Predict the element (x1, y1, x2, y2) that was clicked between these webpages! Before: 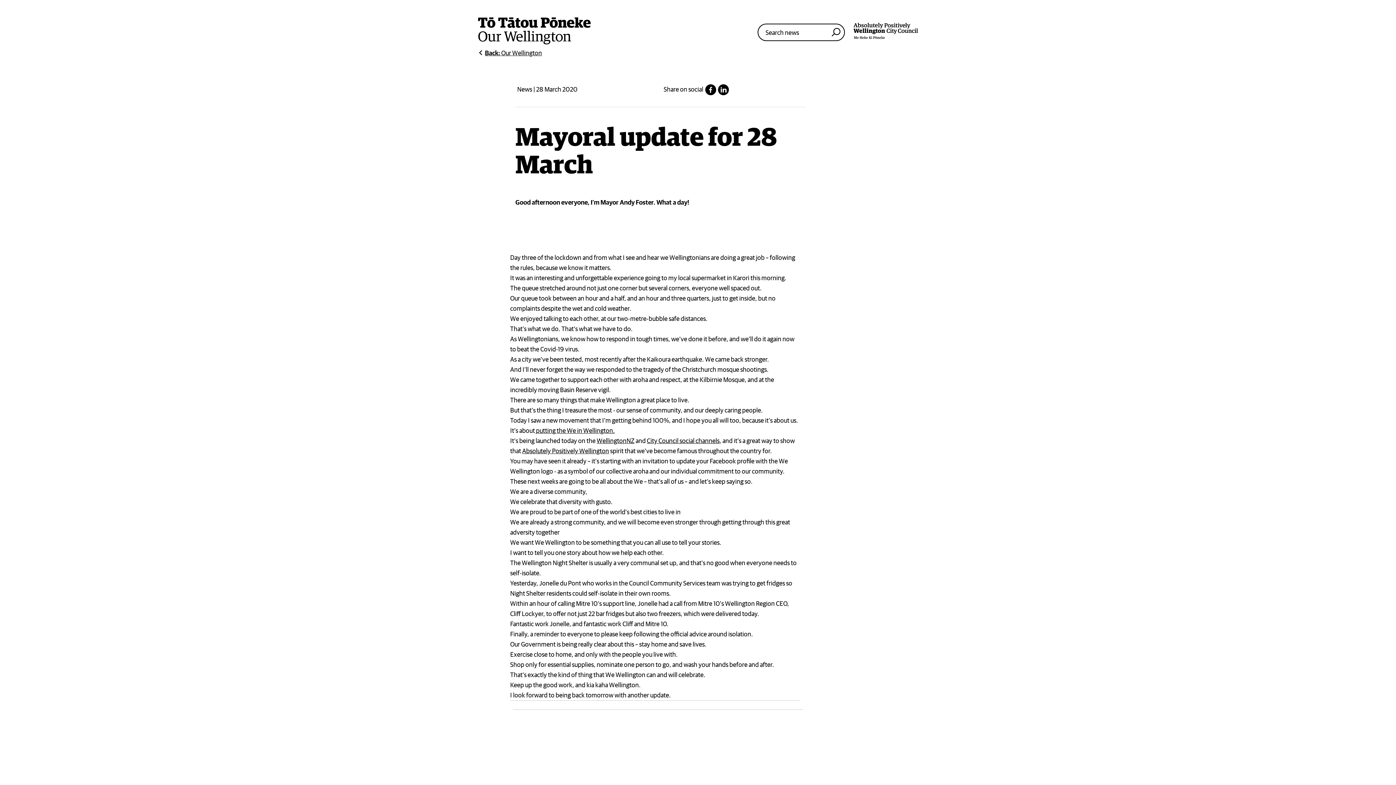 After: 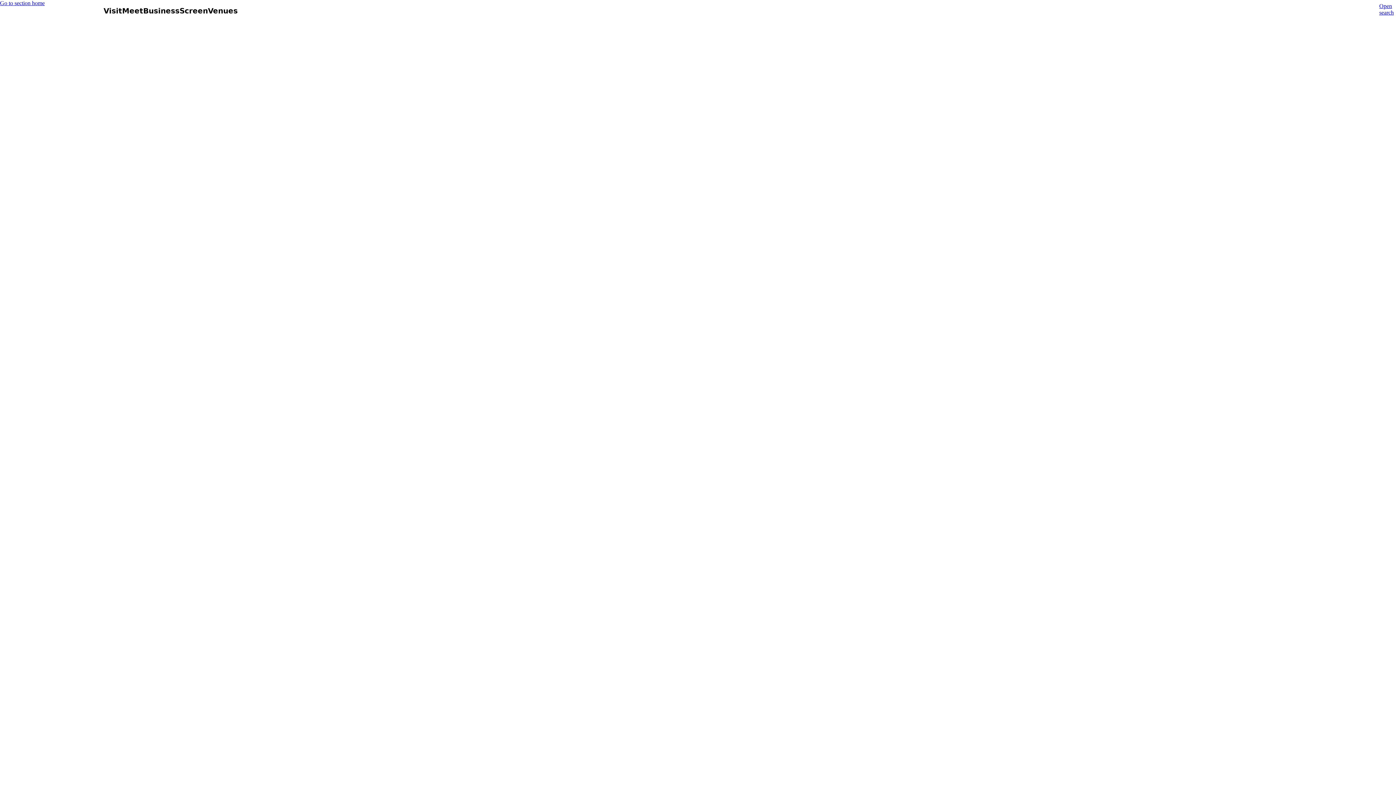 Action: bbox: (535, 427, 615, 434) label:  putting the We in Wellington.